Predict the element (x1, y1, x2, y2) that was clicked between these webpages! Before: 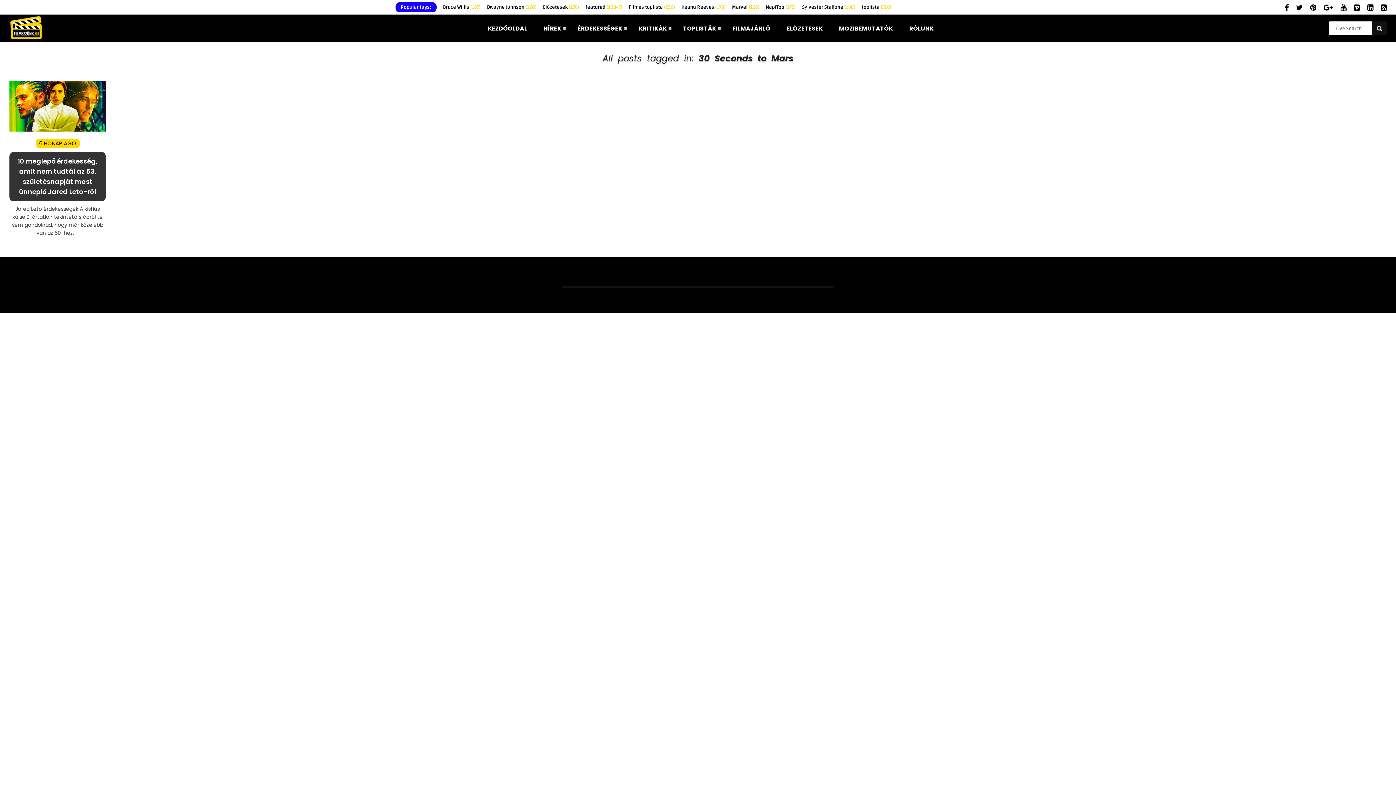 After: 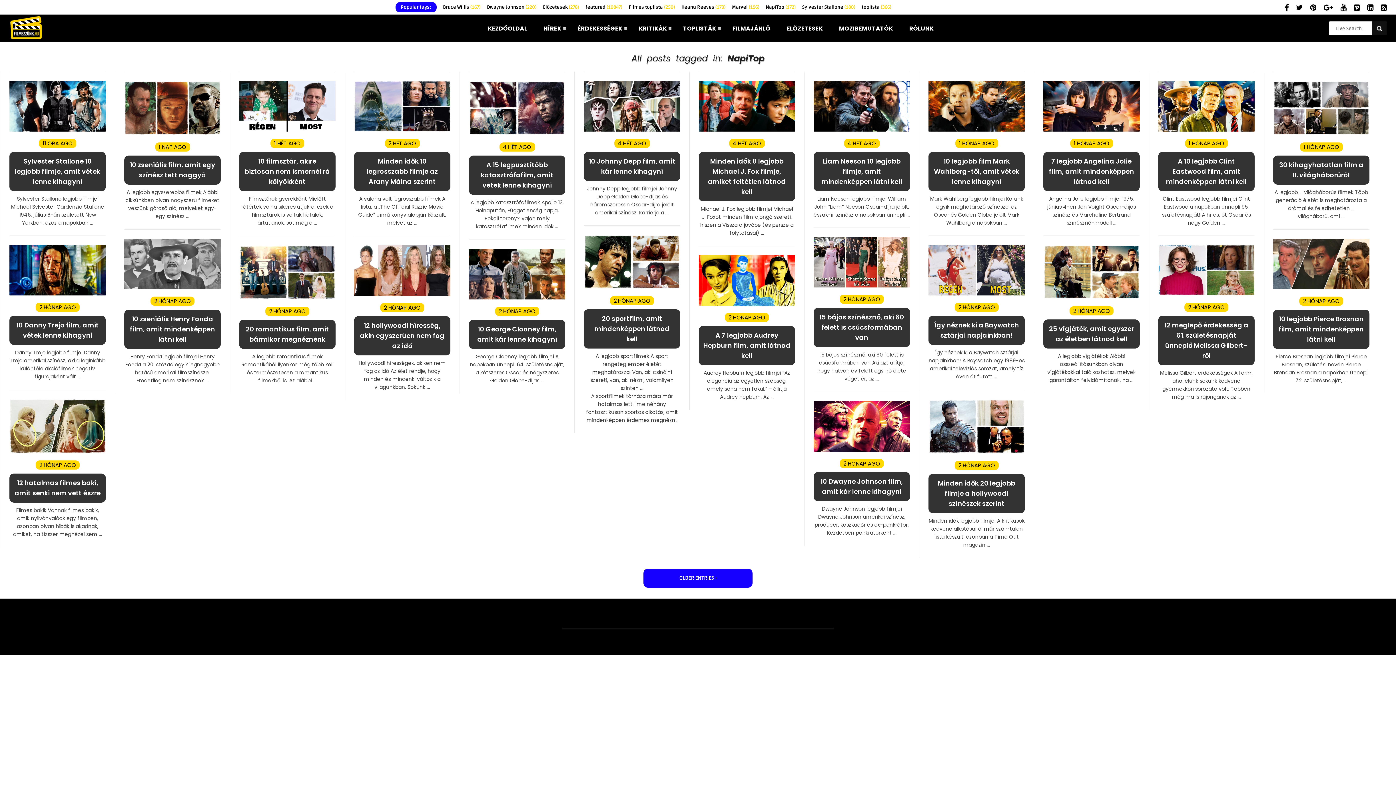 Action: bbox: (766, 4, 795, 10) label: NapiTop (172 elem)